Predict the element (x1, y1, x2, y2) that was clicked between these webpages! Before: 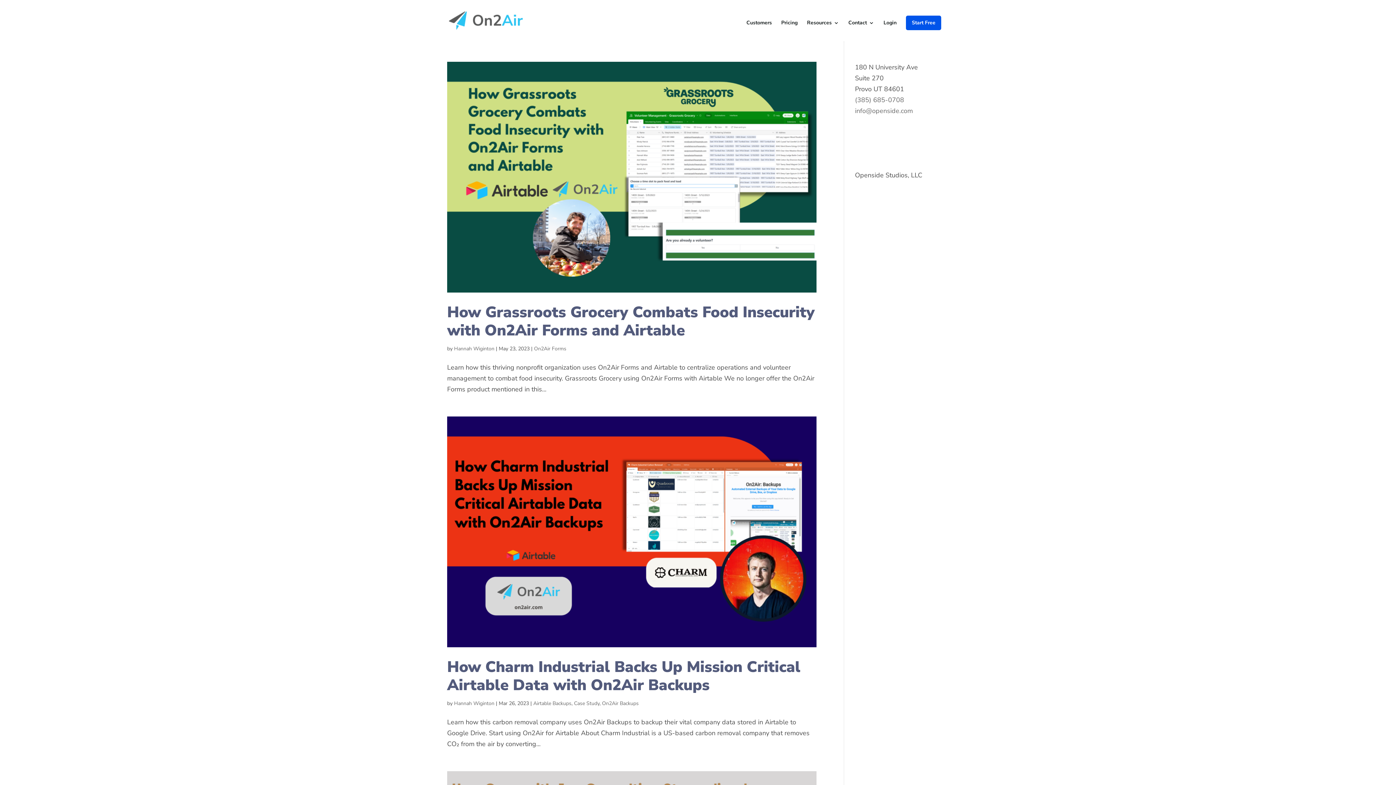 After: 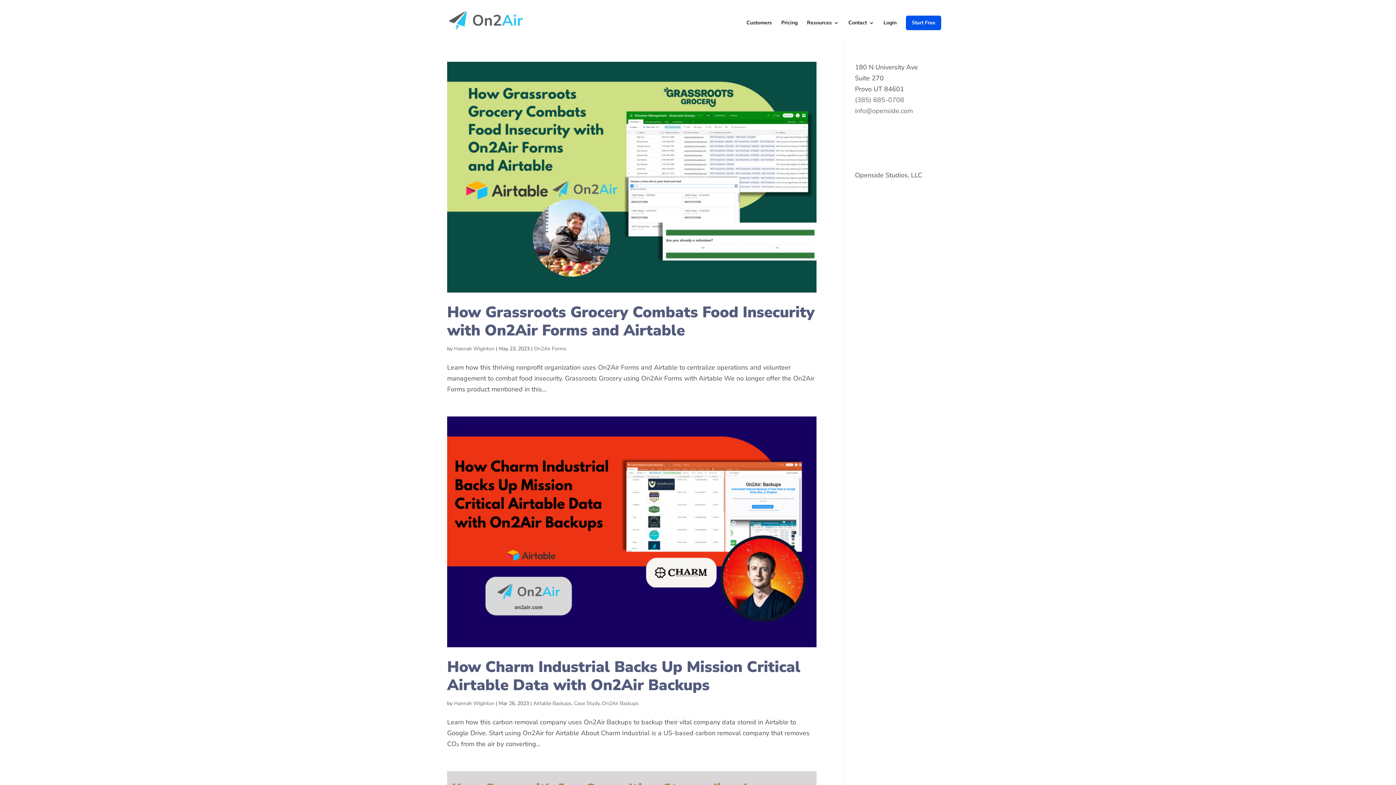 Action: bbox: (855, 95, 904, 104) label: (385) 685-0708